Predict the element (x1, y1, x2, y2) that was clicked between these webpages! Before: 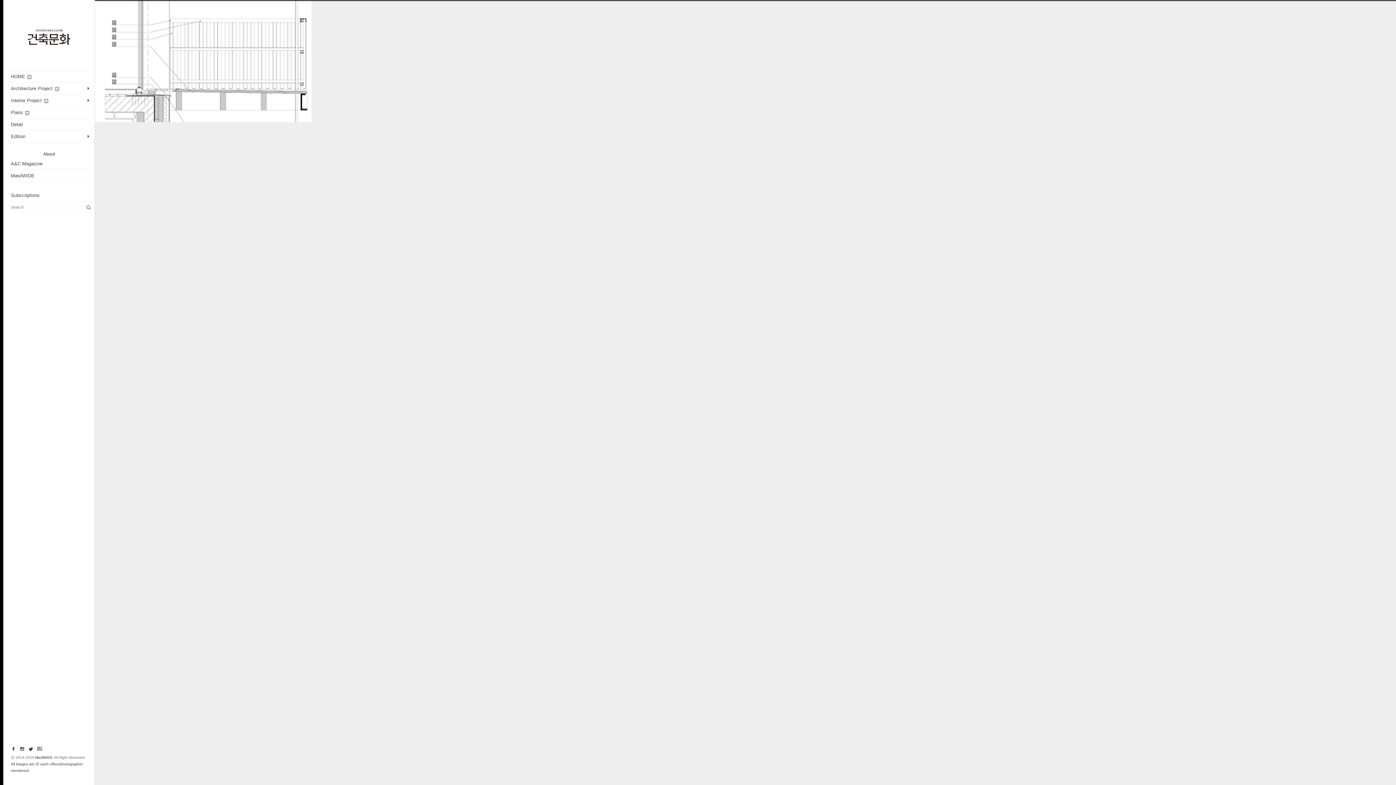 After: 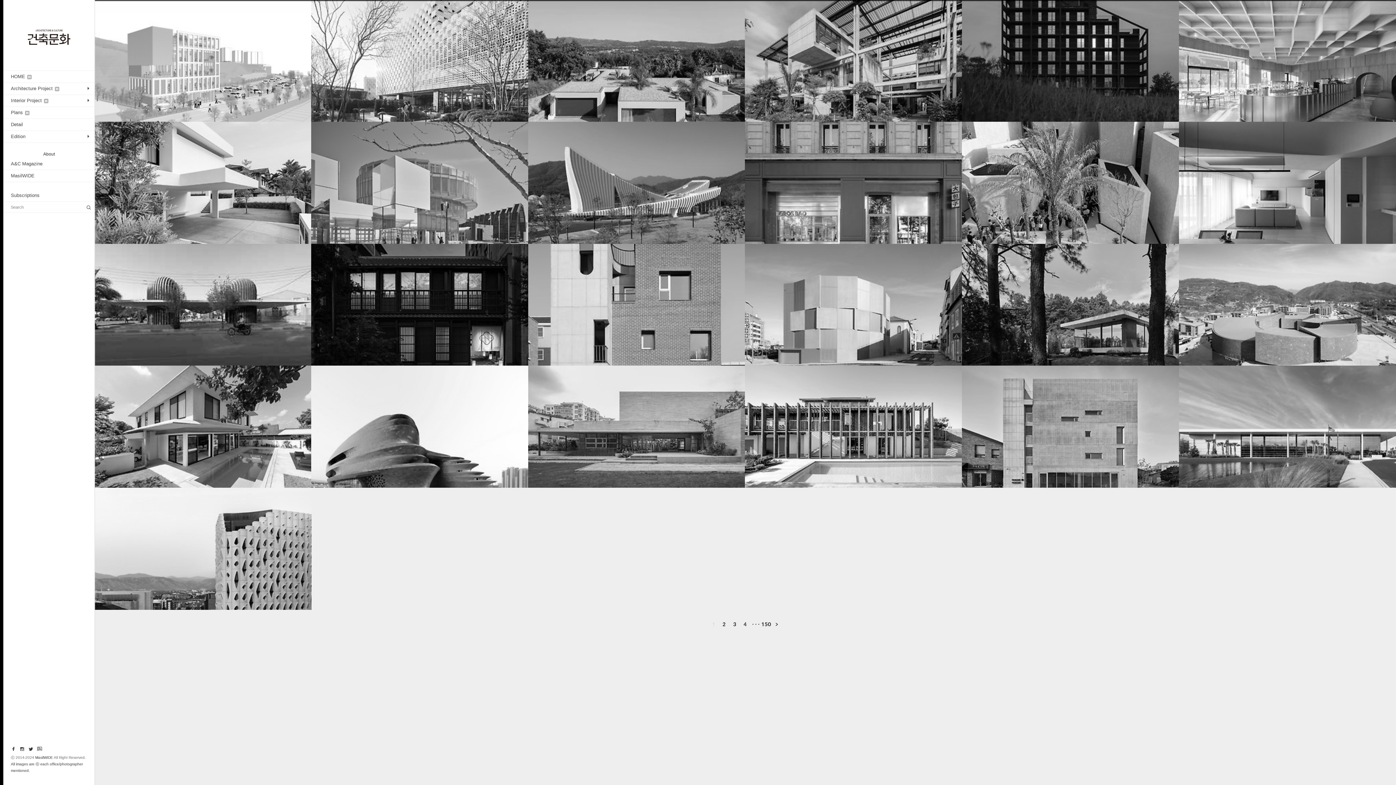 Action: label: HOME  bbox: (3, 70, 94, 82)